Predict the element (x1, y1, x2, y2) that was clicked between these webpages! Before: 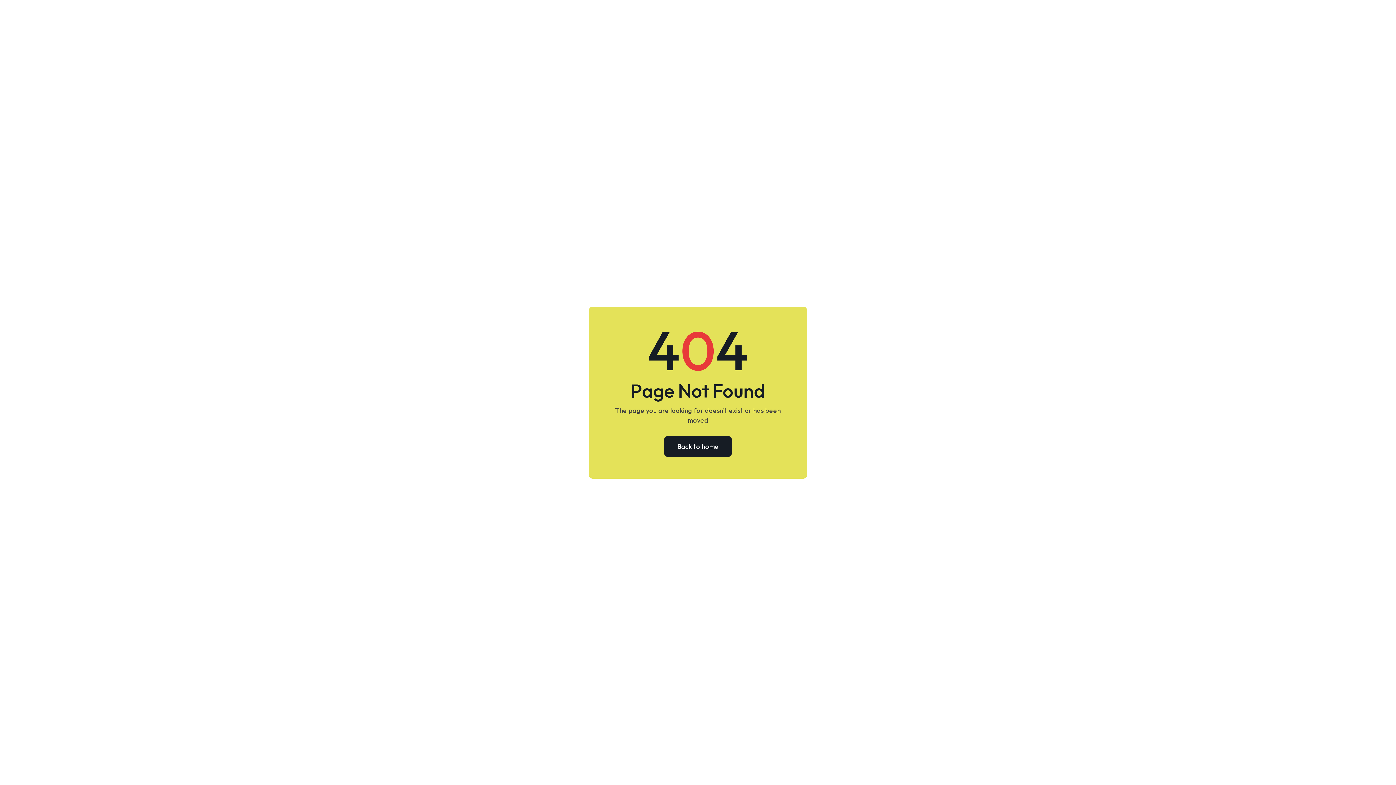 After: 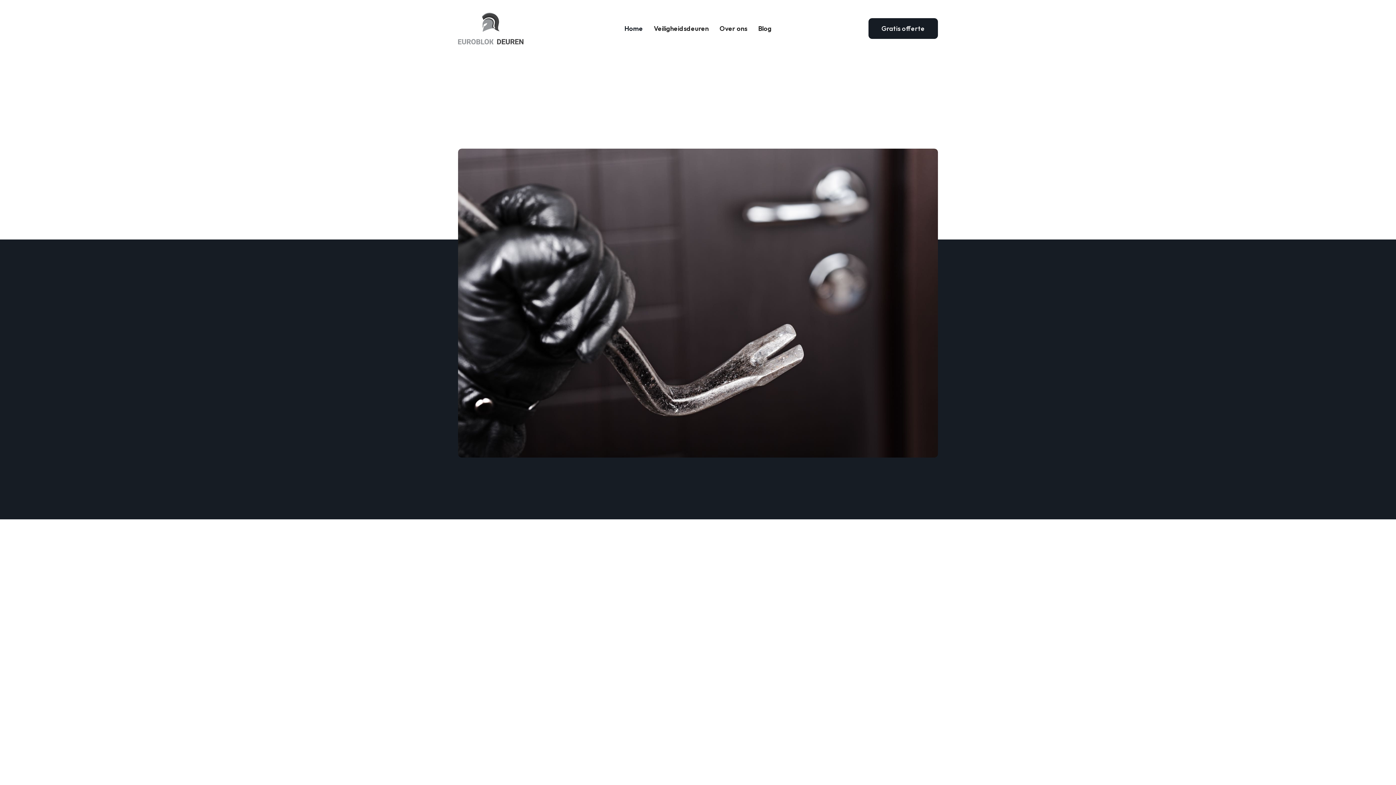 Action: label: Back to home bbox: (664, 436, 732, 456)